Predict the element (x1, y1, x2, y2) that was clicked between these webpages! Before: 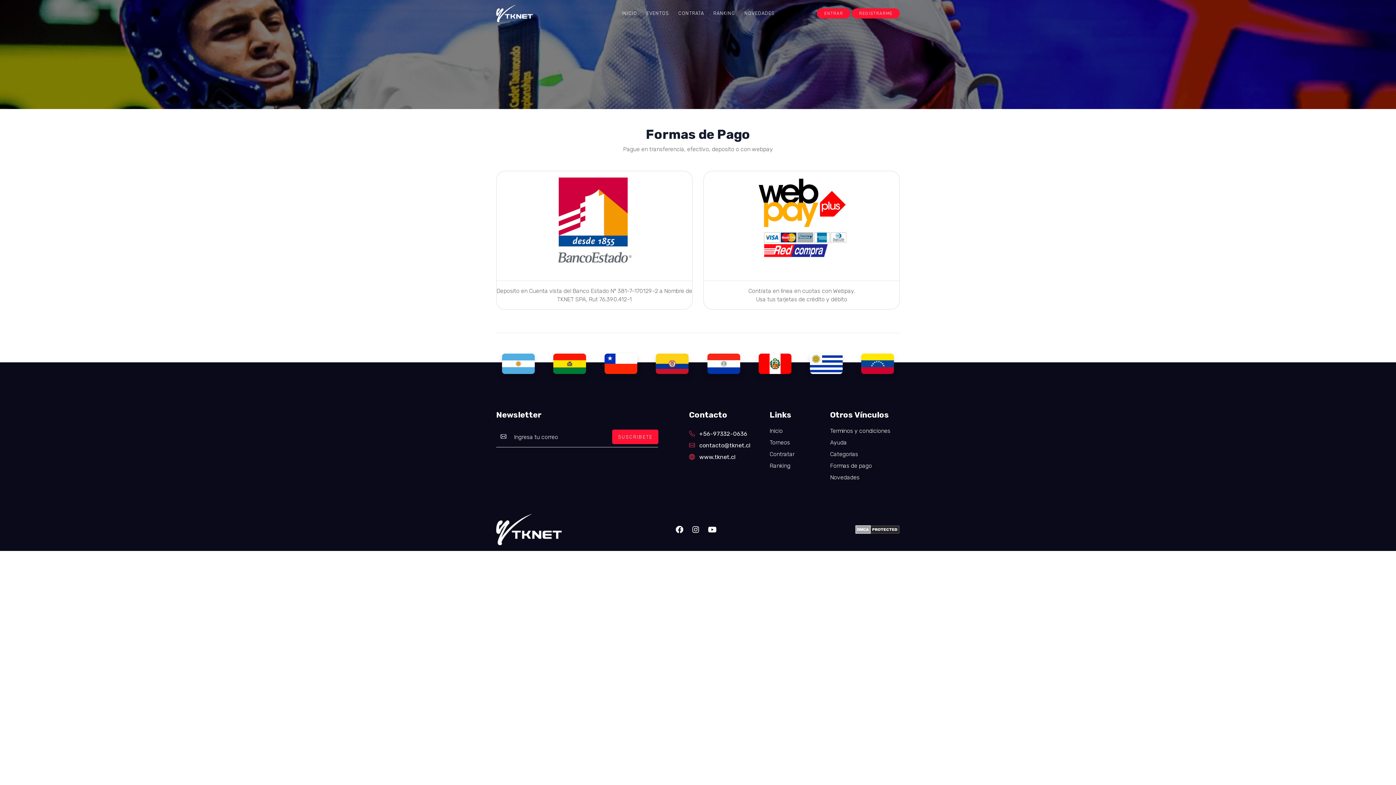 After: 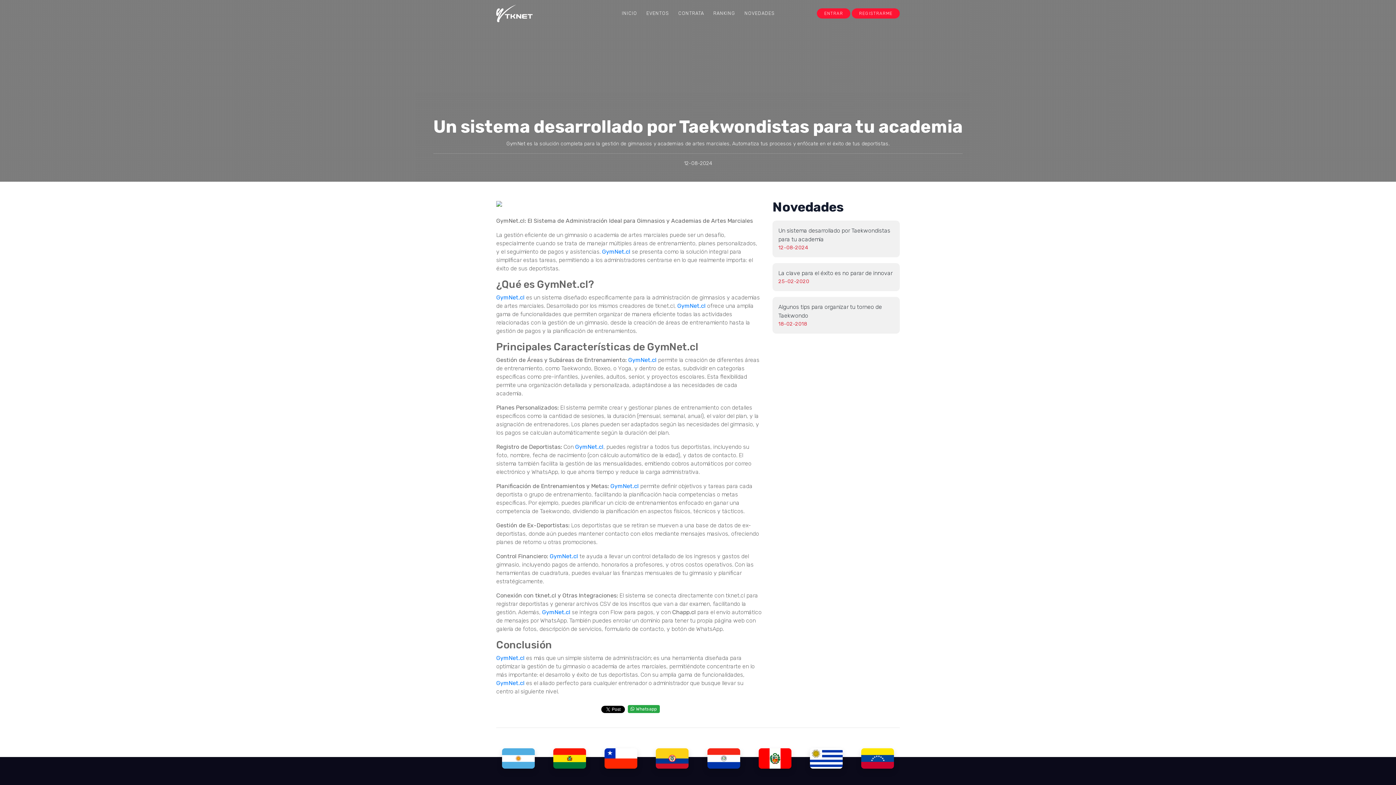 Action: bbox: (830, 474, 859, 481) label: Novedades